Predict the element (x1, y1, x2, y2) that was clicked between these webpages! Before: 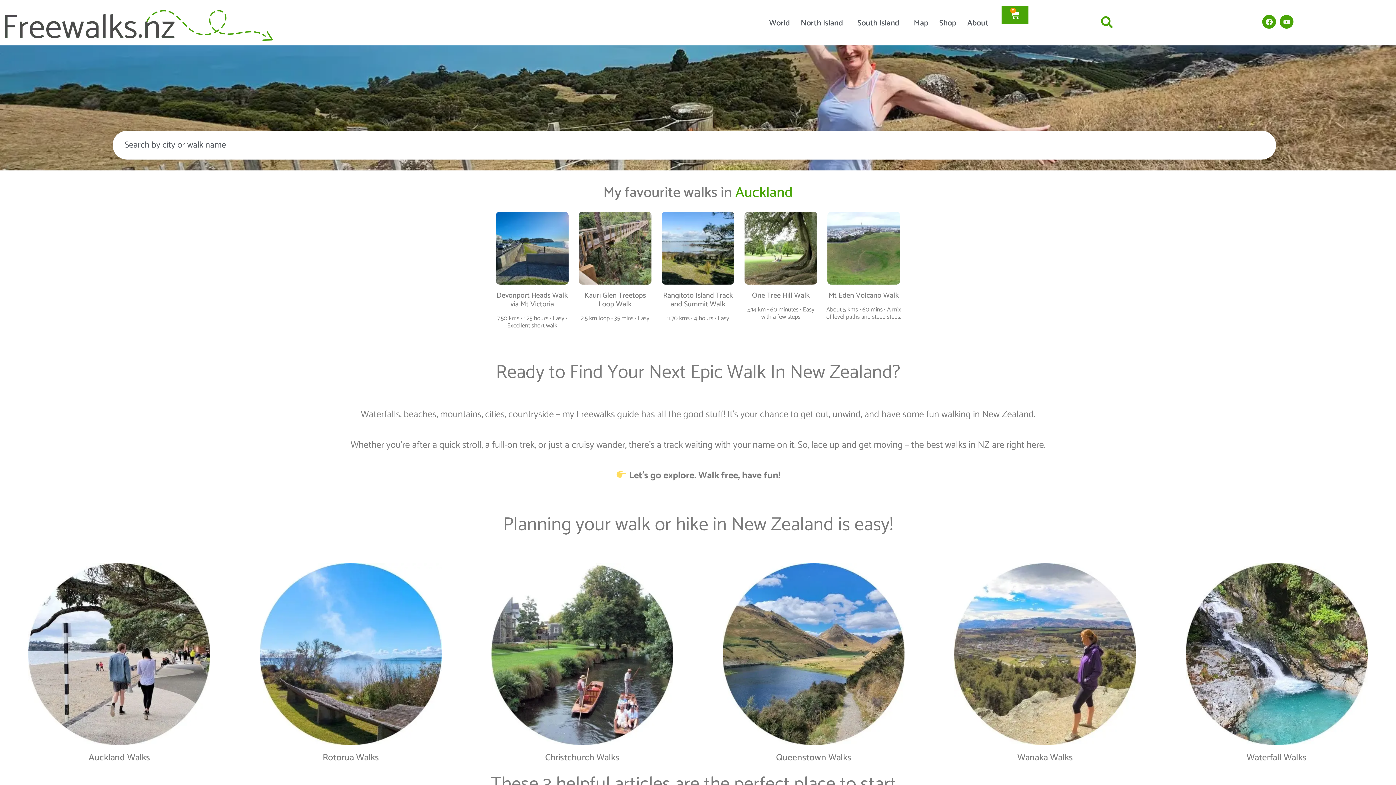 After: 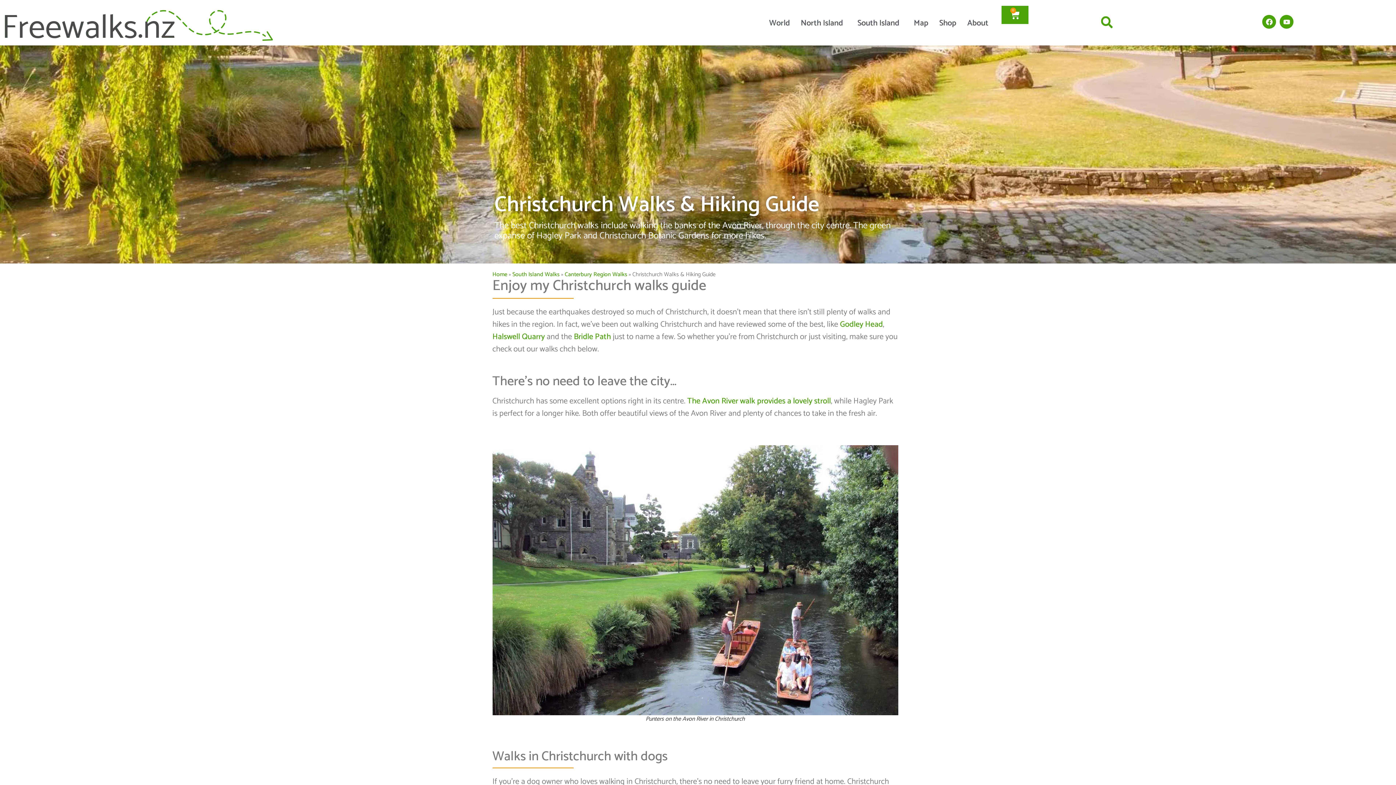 Action: bbox: (491, 563, 673, 745)